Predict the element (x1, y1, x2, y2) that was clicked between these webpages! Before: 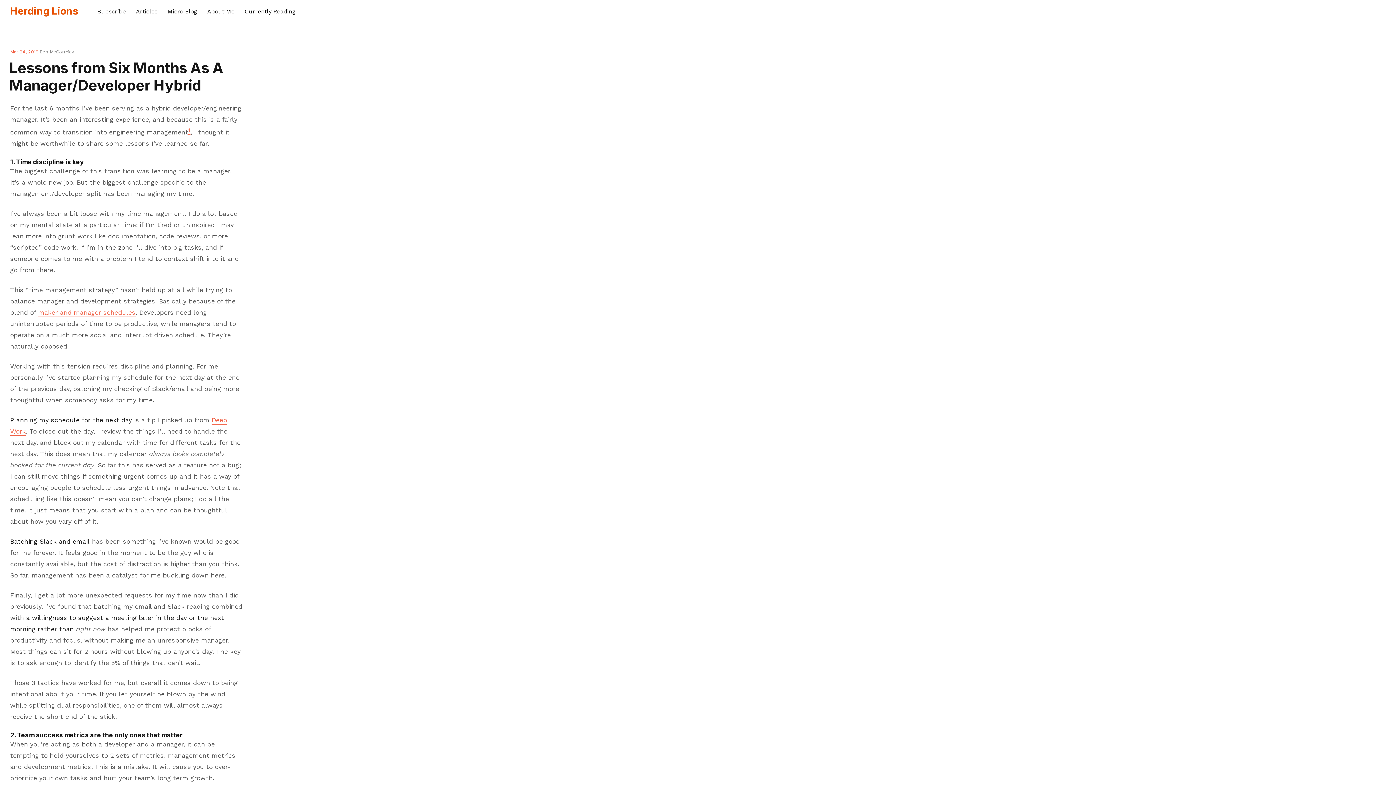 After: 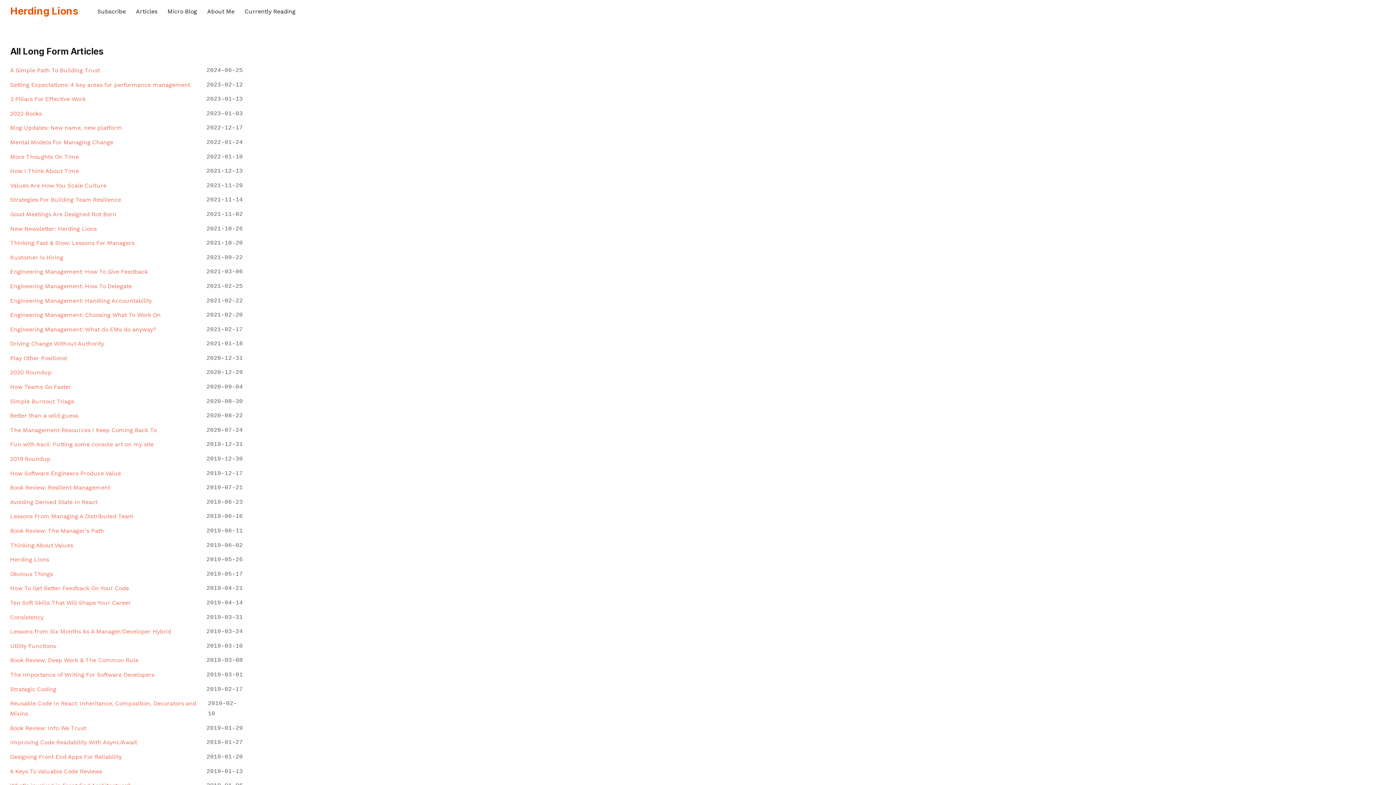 Action: label: Articles bbox: (136, 0, 157, 23)